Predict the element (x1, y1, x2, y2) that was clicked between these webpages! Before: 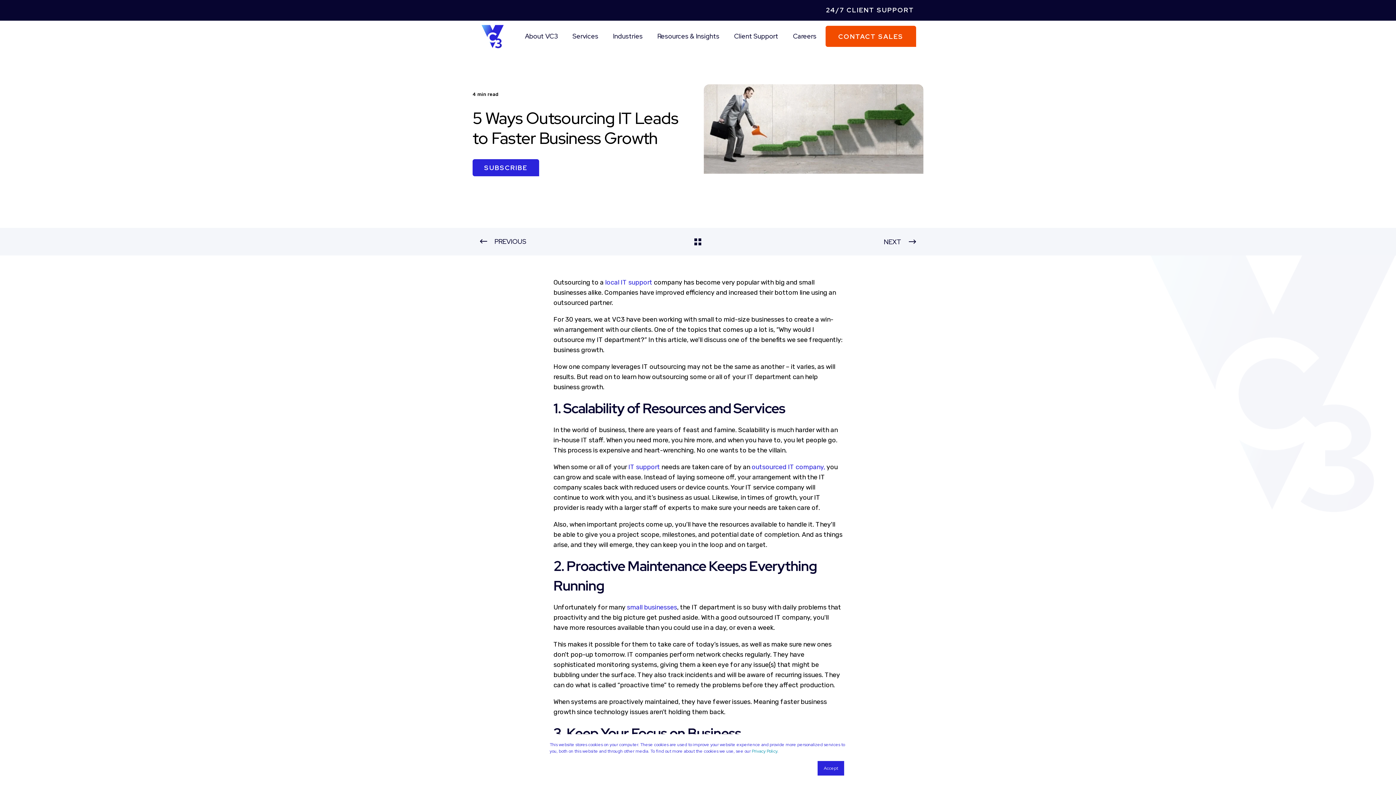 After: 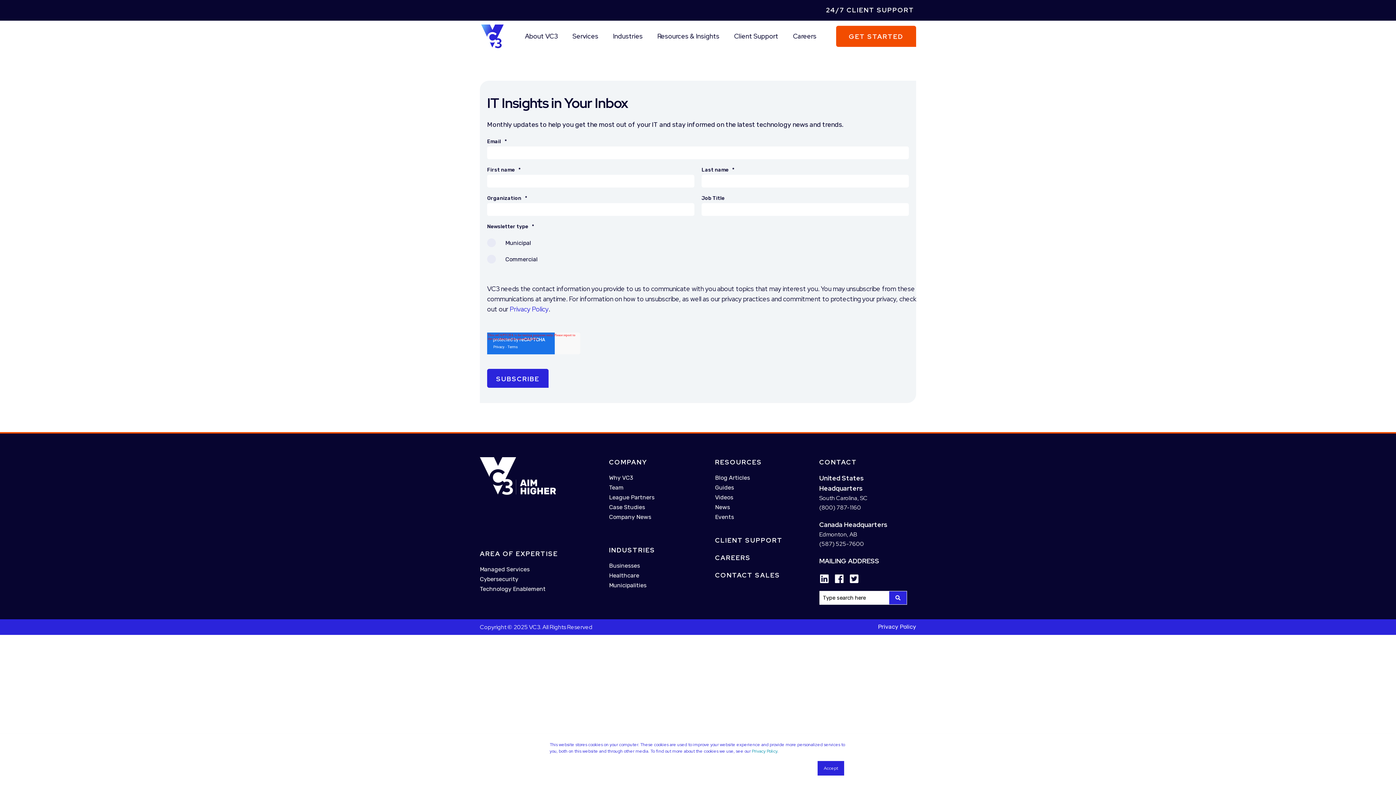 Action: label: SUBSCRIBE bbox: (472, 159, 539, 176)